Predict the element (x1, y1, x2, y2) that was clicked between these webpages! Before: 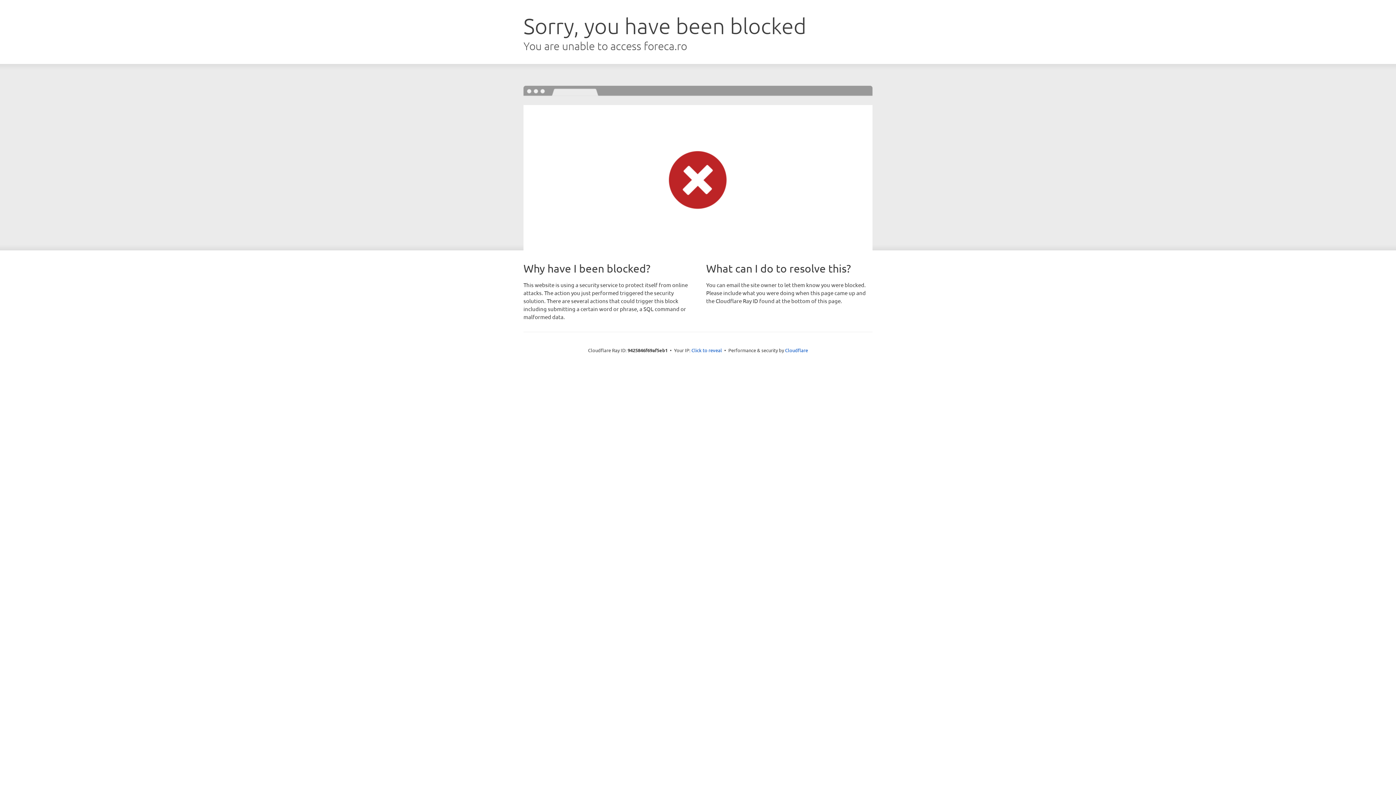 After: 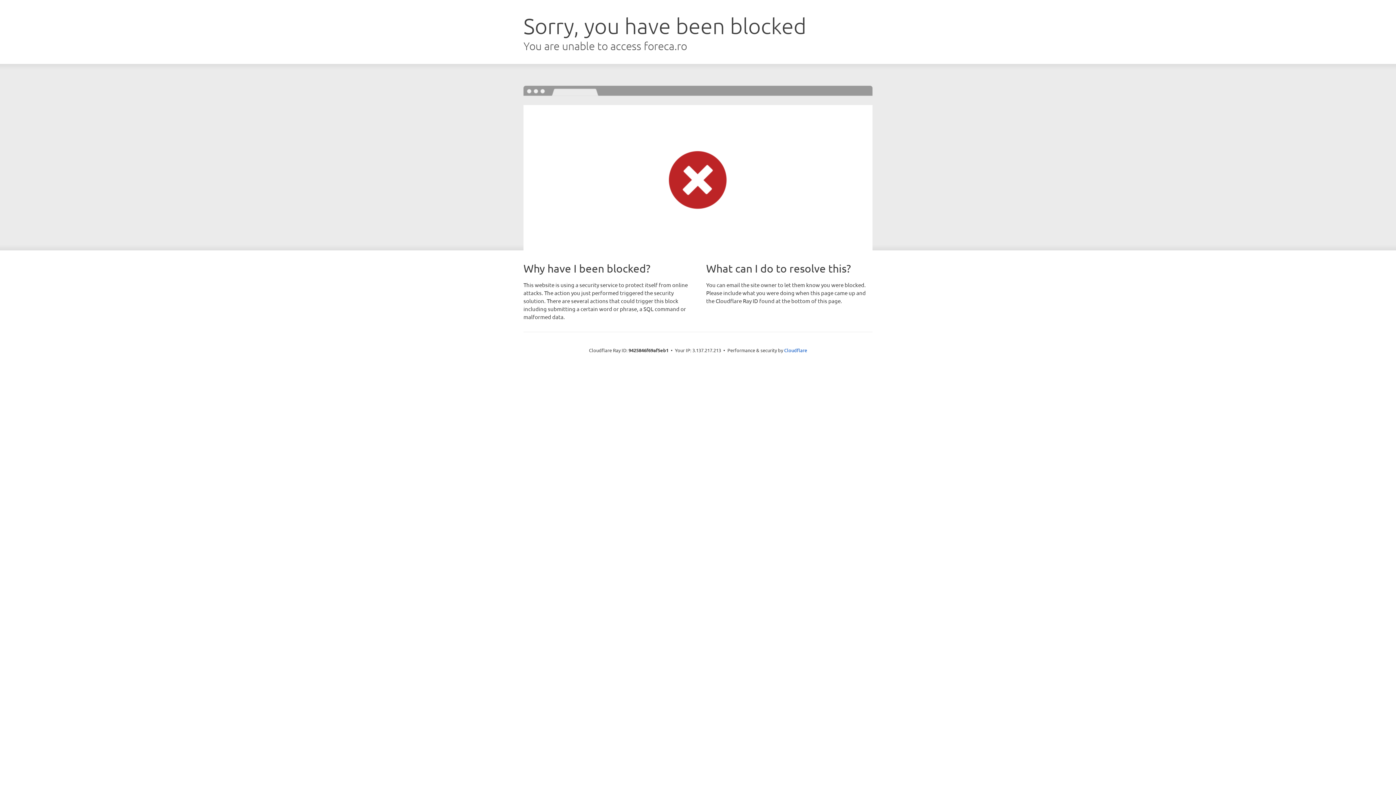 Action: bbox: (691, 346, 722, 353) label: Click to reveal